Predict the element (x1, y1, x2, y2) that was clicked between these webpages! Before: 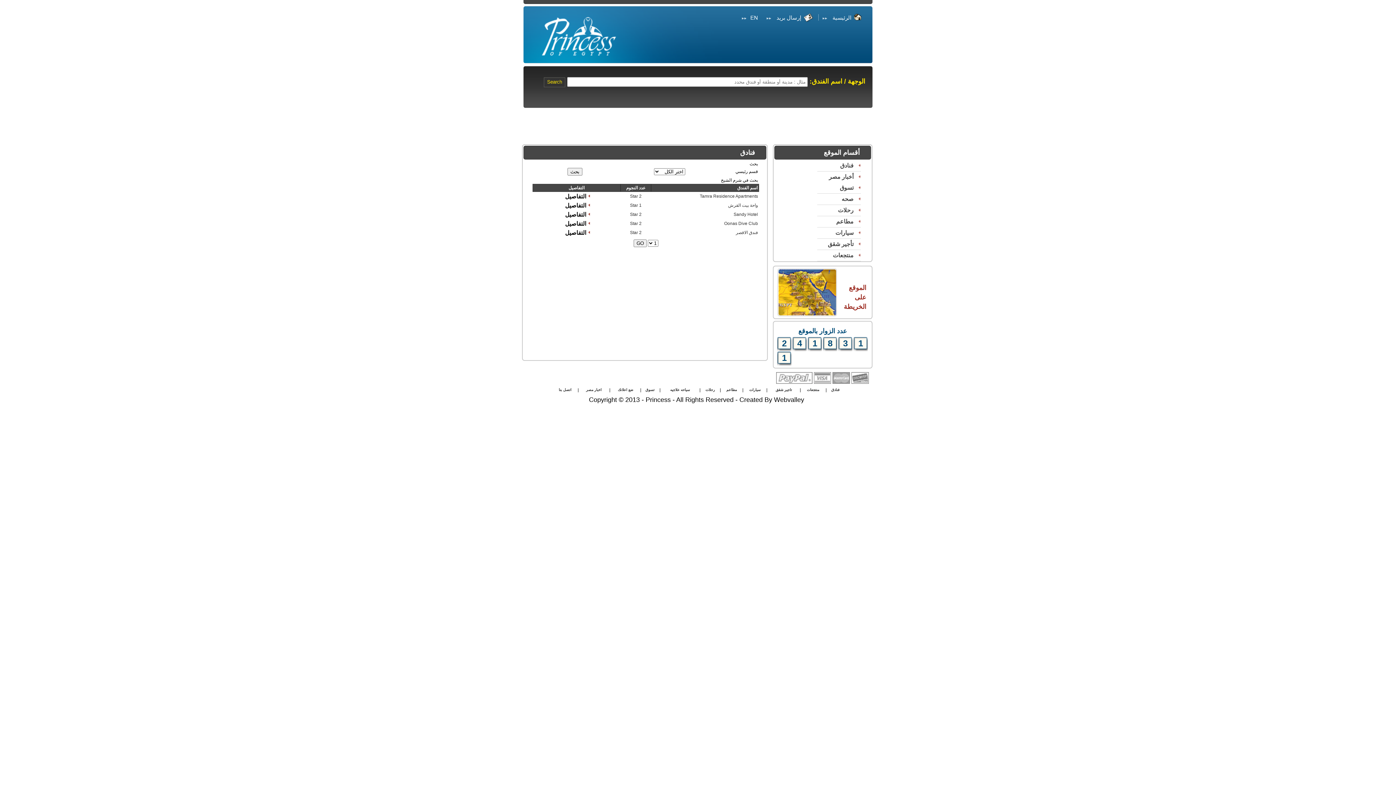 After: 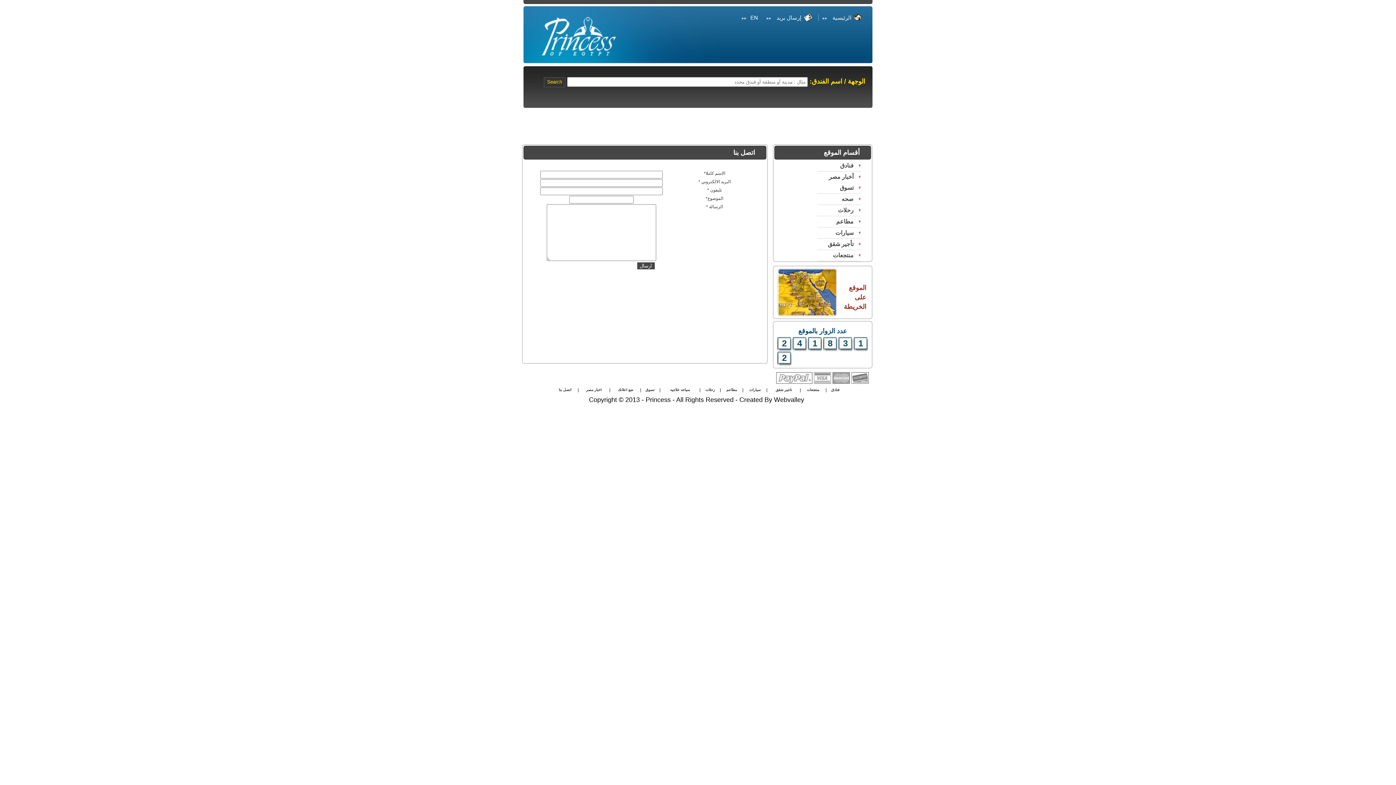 Action: bbox: (558, 387, 571, 391) label: اتصل بنا